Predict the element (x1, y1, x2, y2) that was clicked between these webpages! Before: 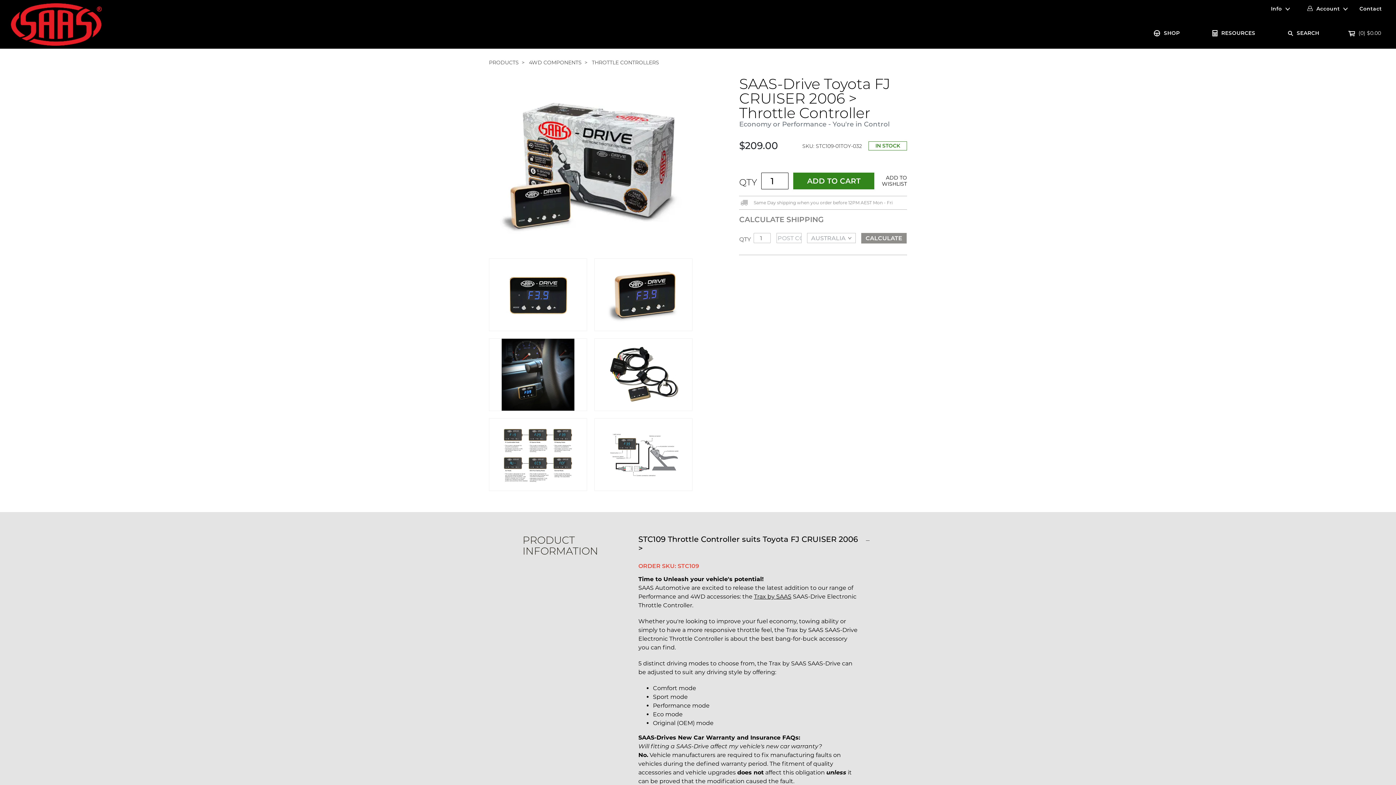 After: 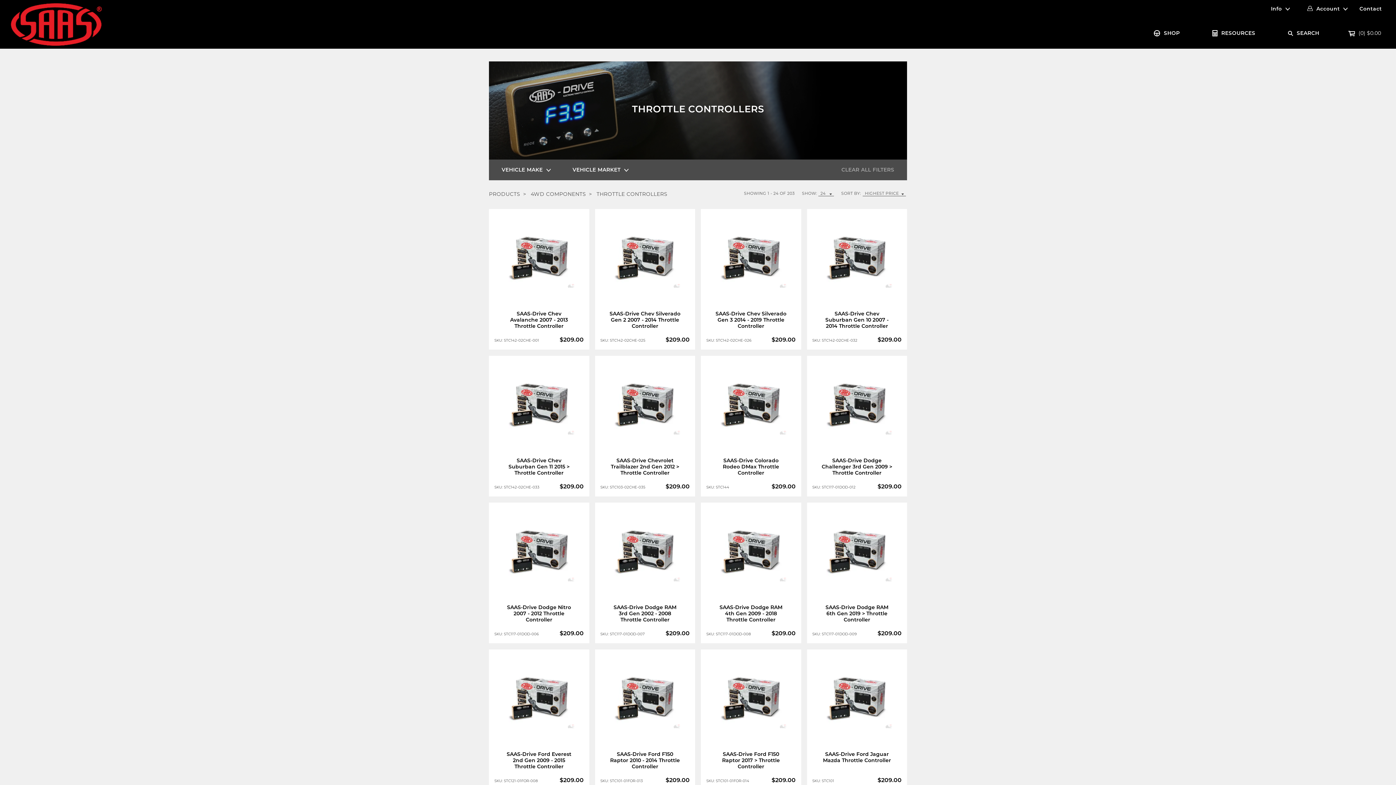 Action: label: THROTTLE CONTROLLERS bbox: (592, 59, 659, 65)